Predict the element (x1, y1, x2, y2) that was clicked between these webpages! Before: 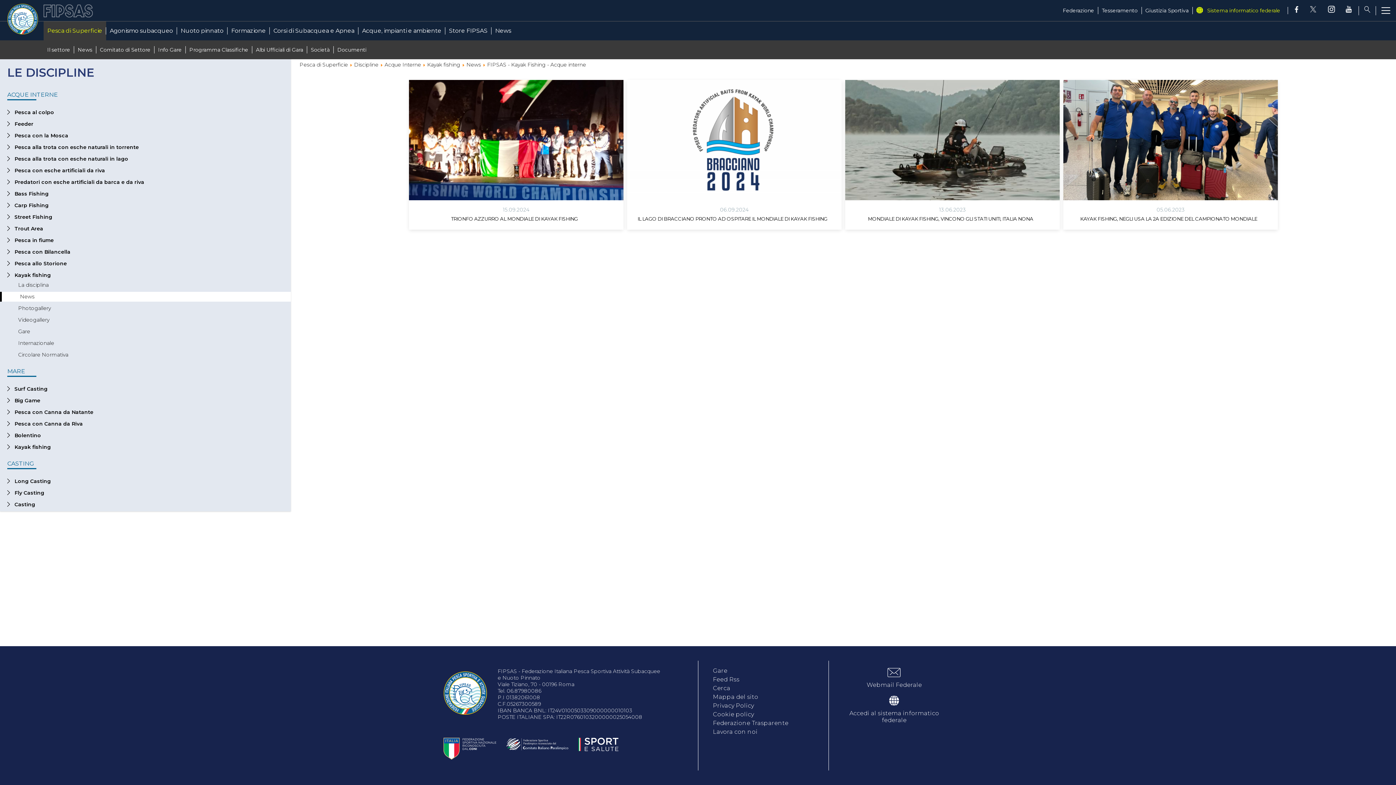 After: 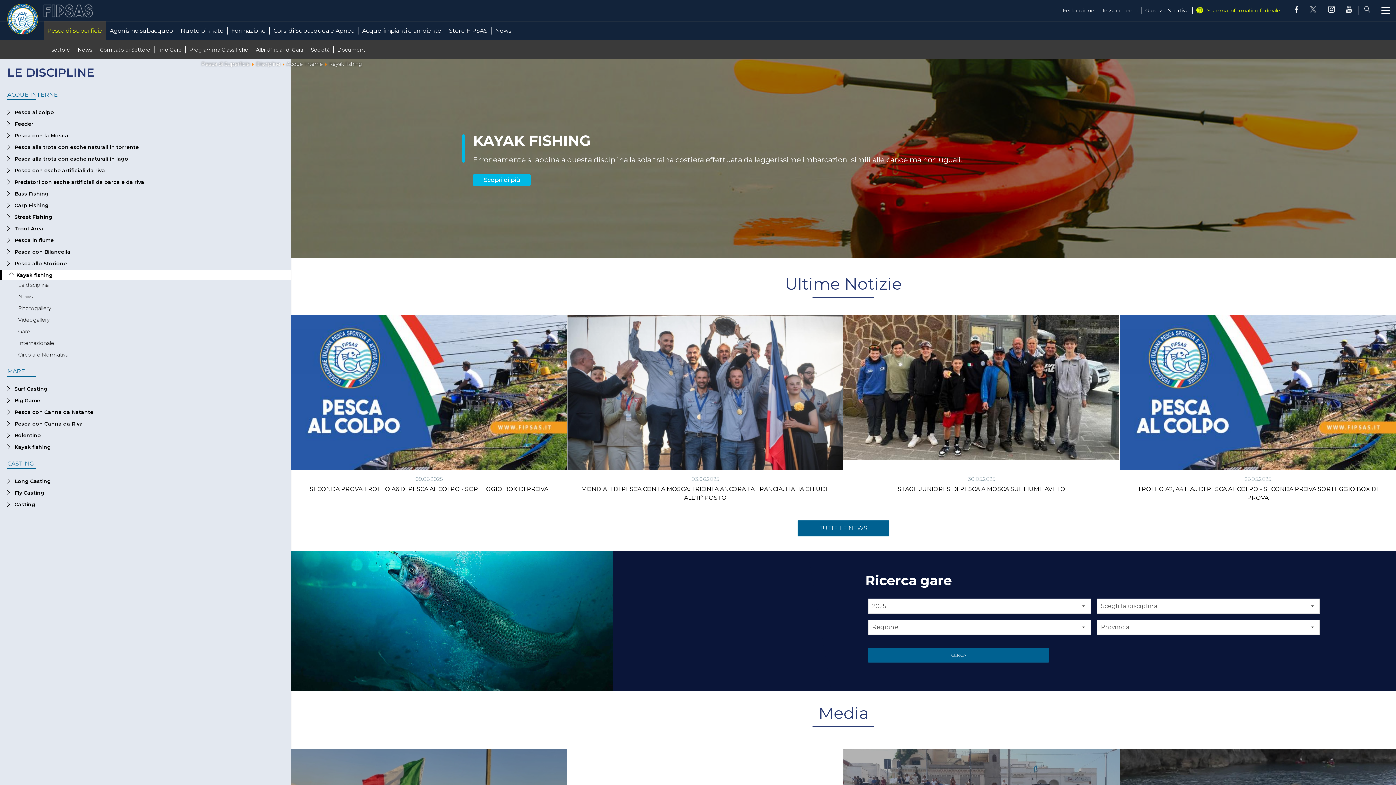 Action: bbox: (14, 271, 287, 279) label: Kayak fishing